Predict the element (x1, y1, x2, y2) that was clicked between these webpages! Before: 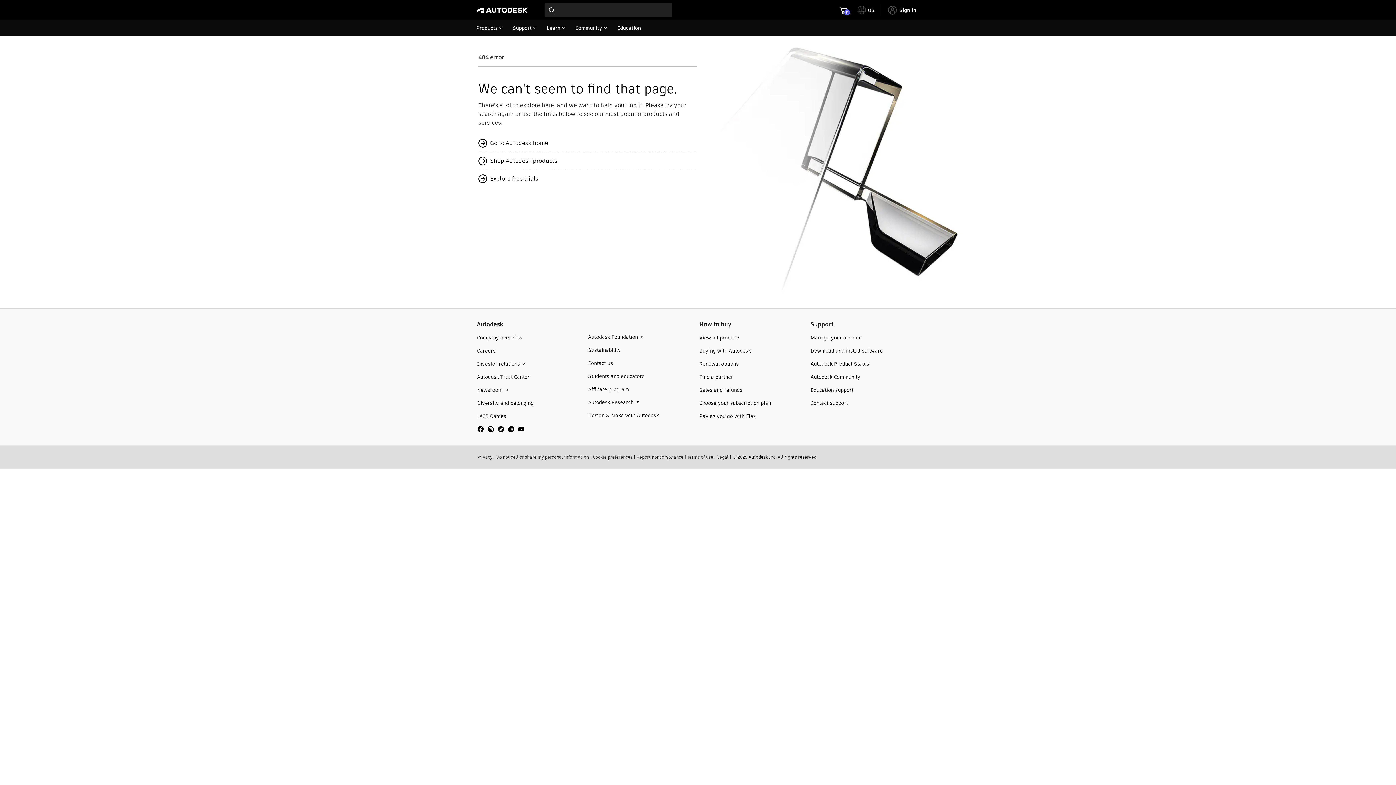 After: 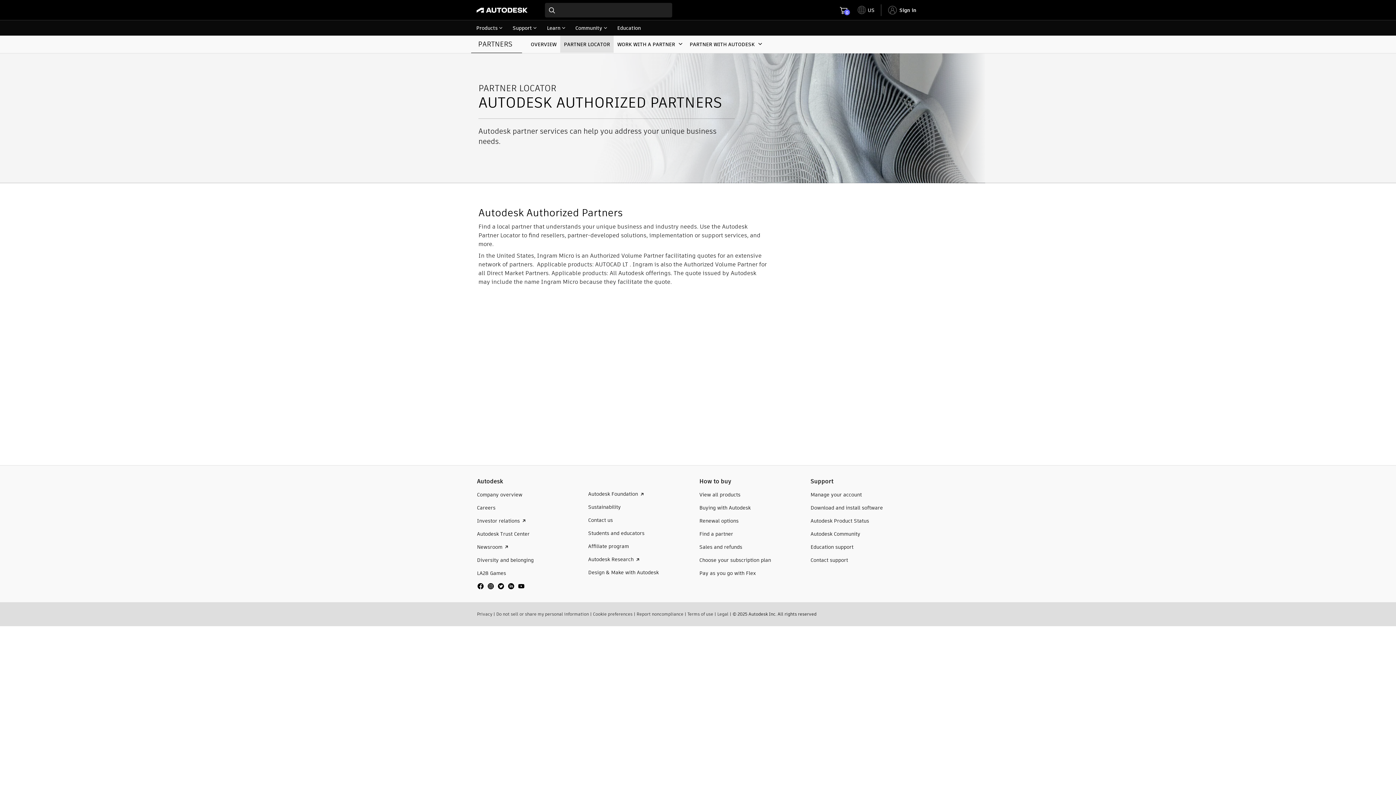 Action: bbox: (699, 373, 733, 380) label: Find a partner